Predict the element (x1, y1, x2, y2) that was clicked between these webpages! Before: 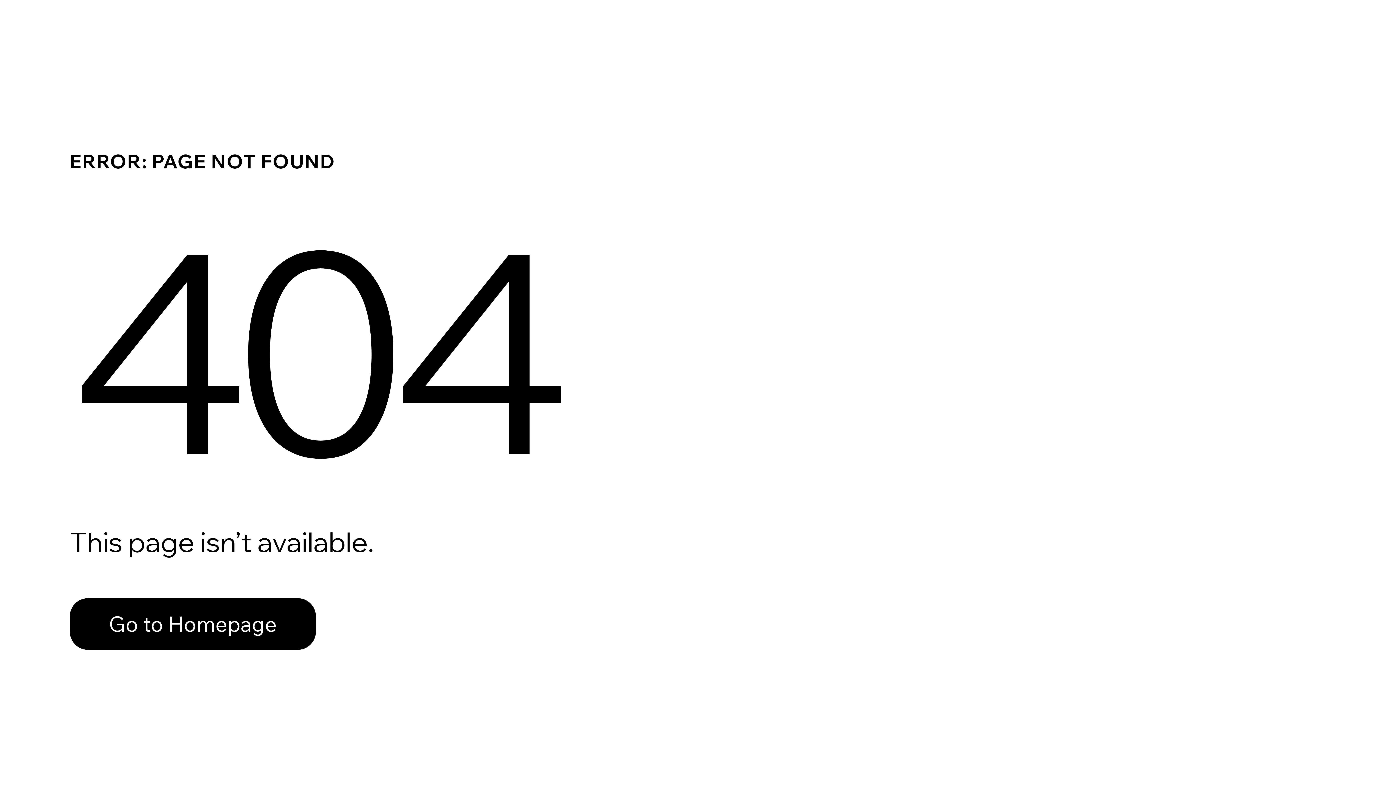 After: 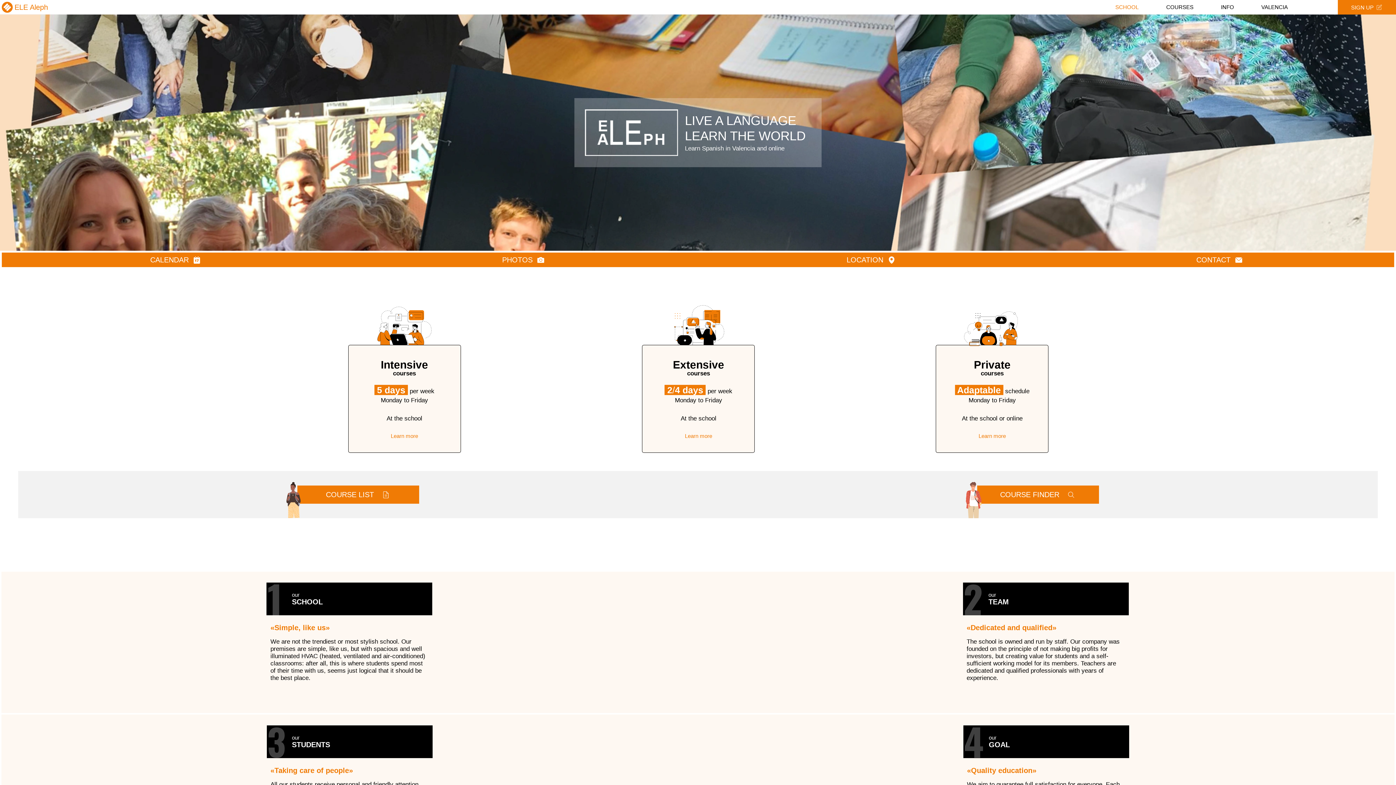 Action: label: Go to Homepage bbox: (69, 582, 768, 659)